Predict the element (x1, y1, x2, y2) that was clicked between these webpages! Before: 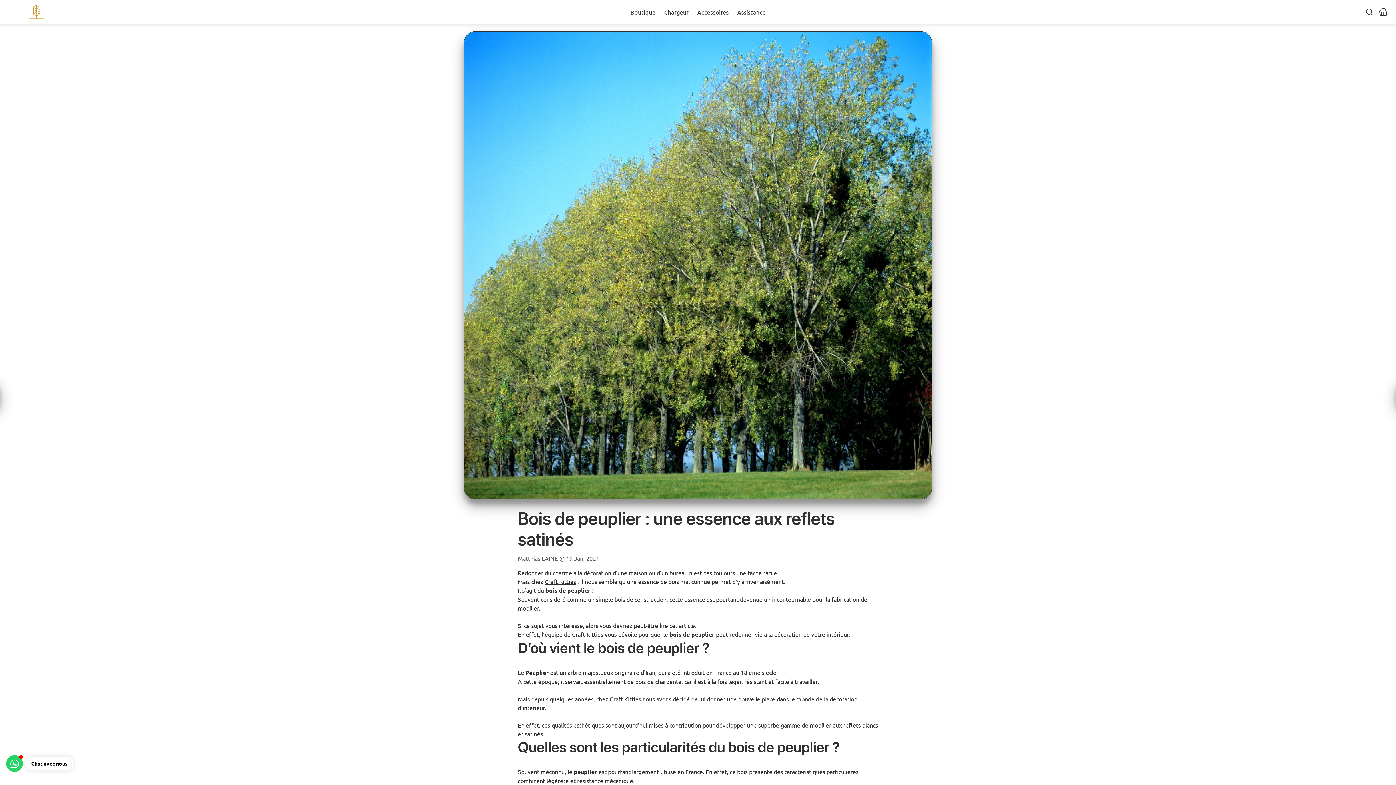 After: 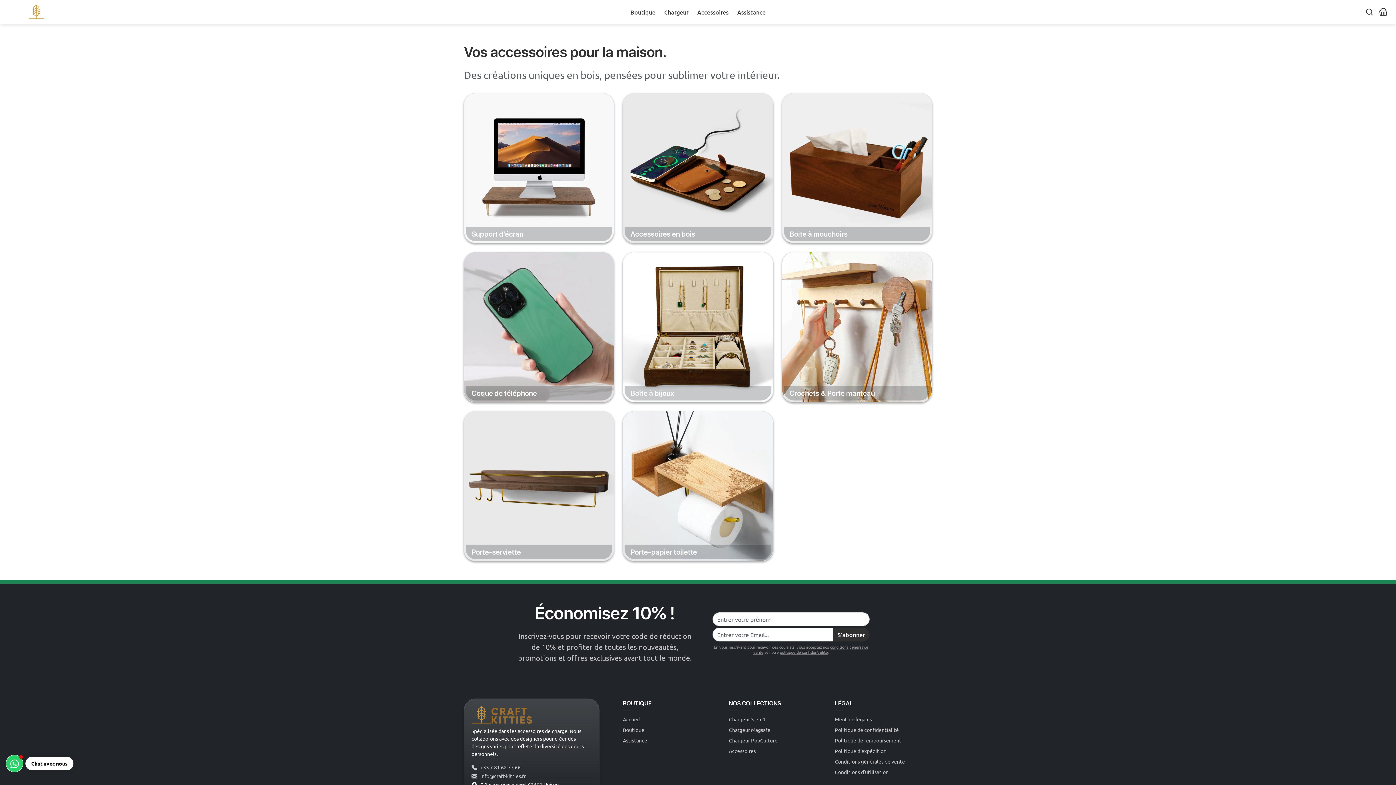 Action: bbox: (693, 6, 733, 17) label: Accessoires